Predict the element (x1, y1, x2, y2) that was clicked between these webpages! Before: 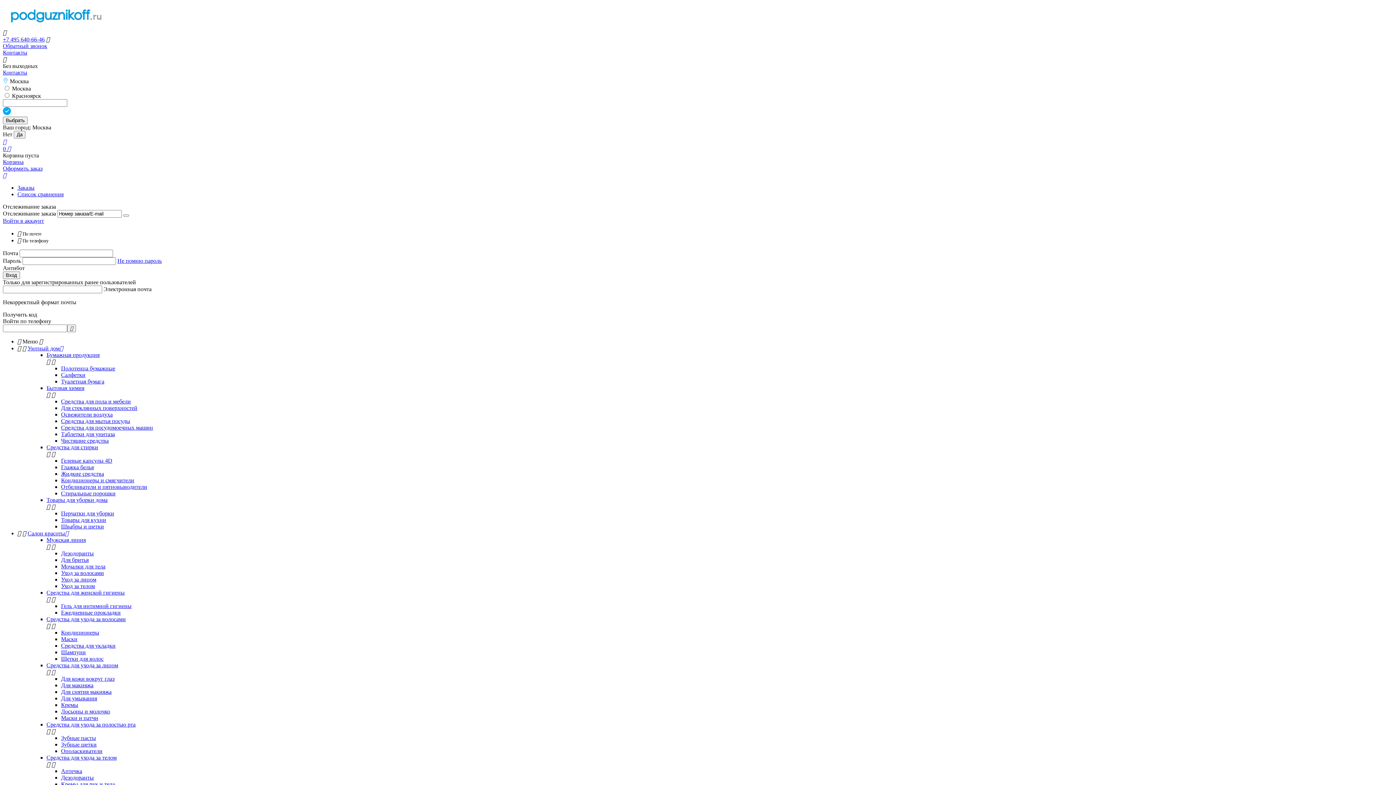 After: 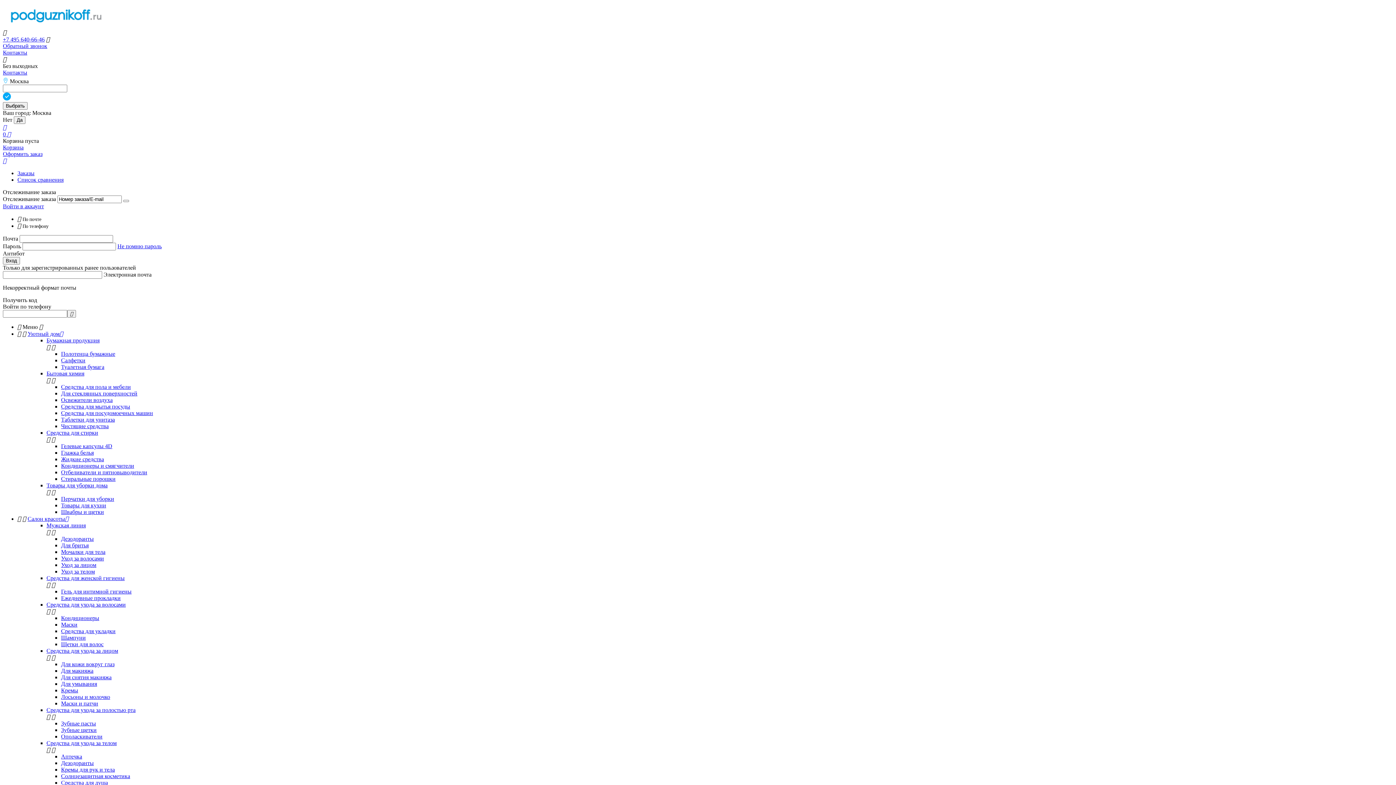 Action: bbox: (46, 36, 49, 42) label: 